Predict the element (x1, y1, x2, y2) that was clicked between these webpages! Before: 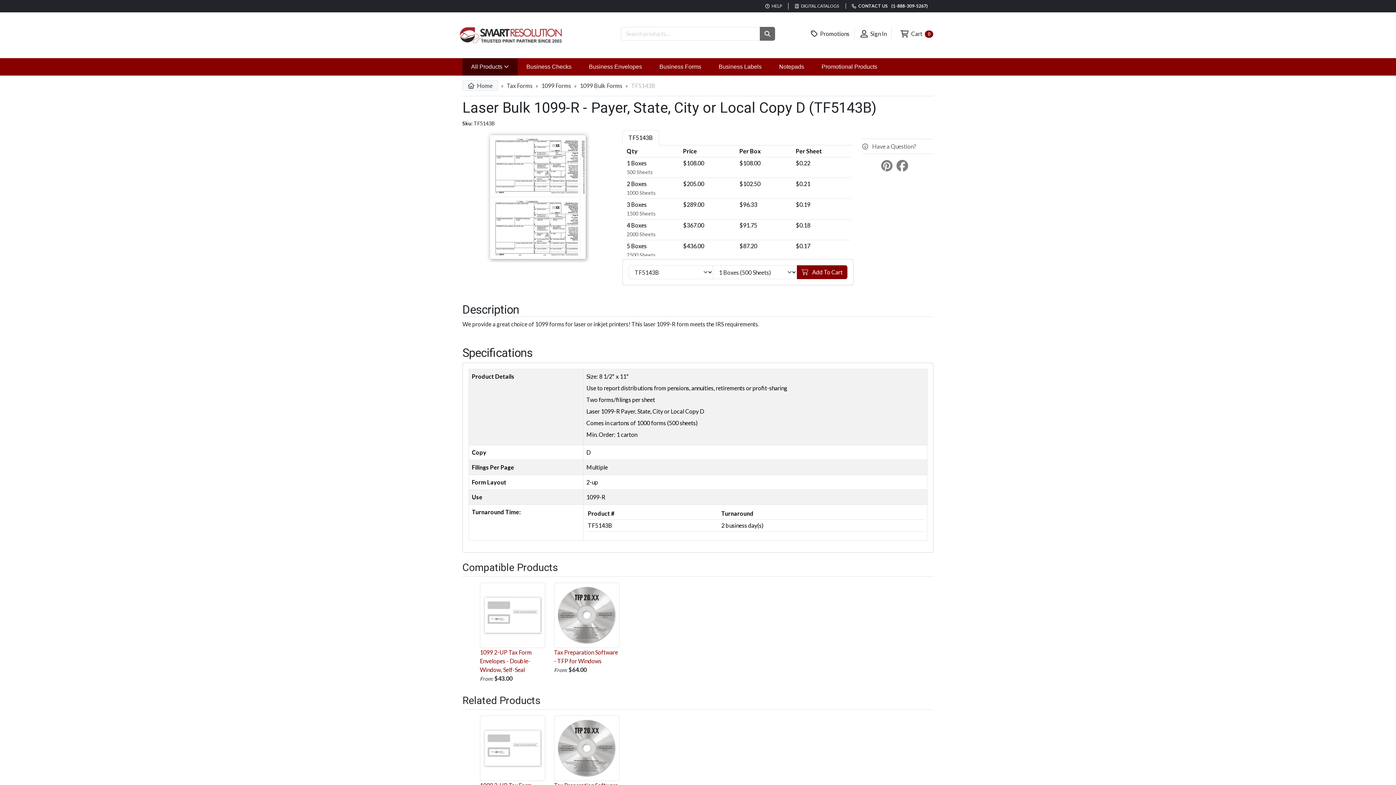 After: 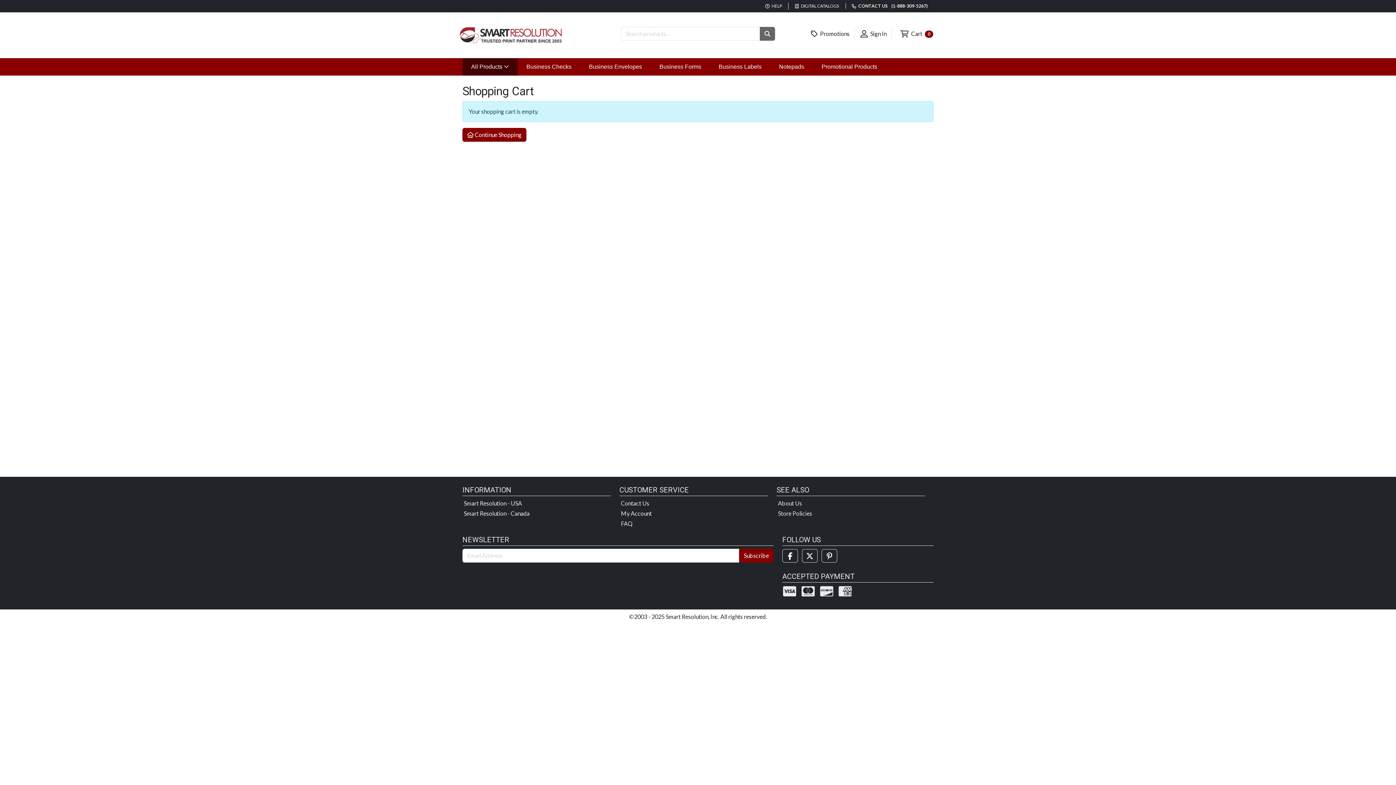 Action: label:  Cart 0 bbox: (895, 26, 938, 40)